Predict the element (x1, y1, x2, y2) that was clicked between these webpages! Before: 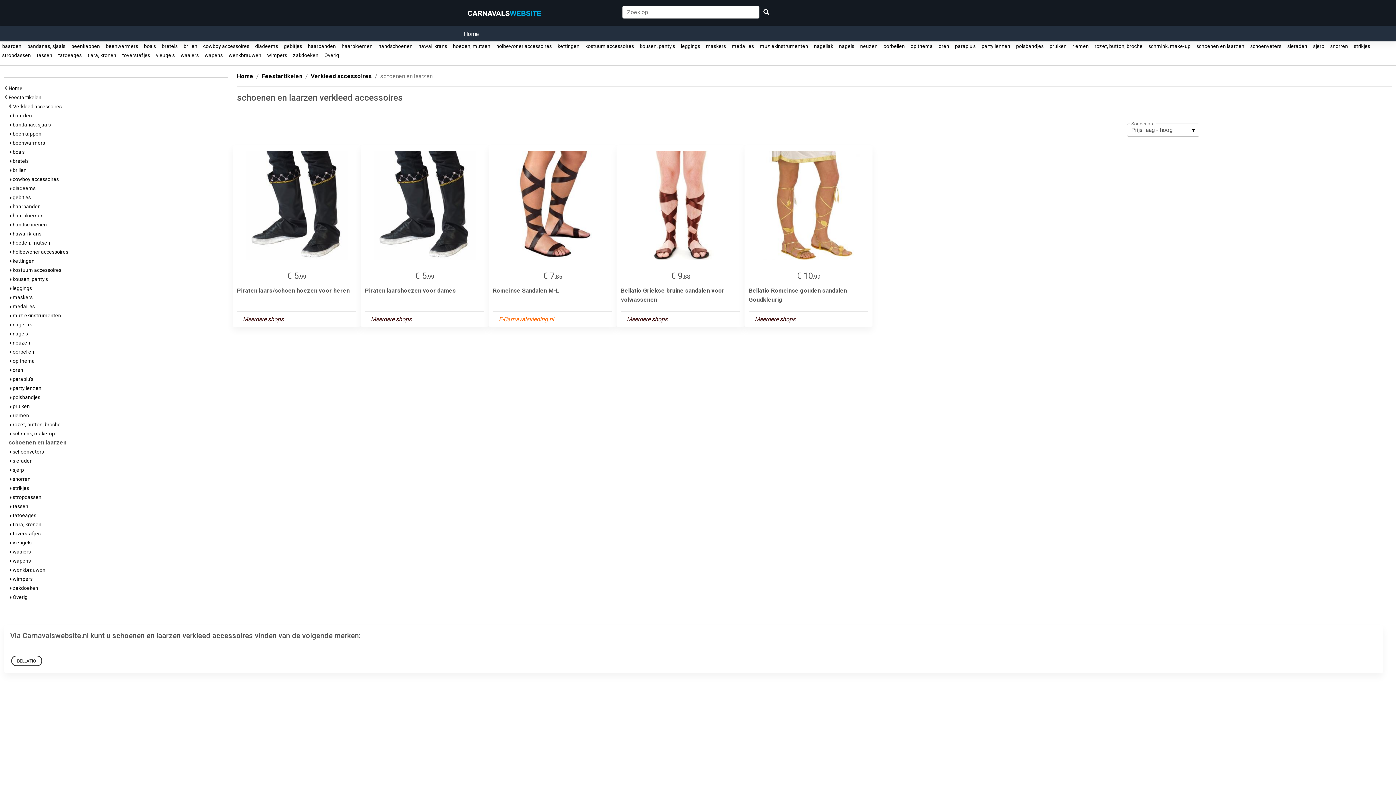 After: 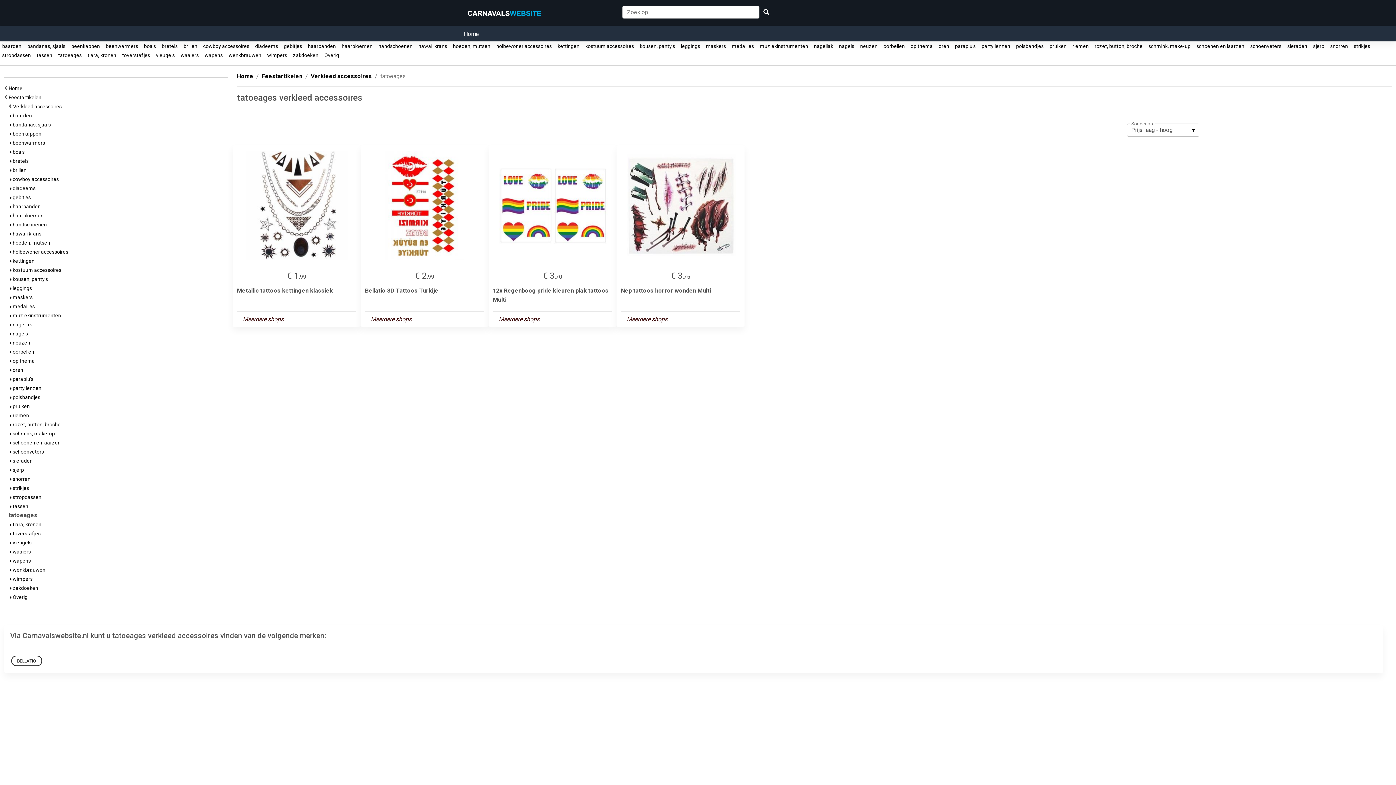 Action: bbox: (10, 512, 36, 518) label:  tatoeages